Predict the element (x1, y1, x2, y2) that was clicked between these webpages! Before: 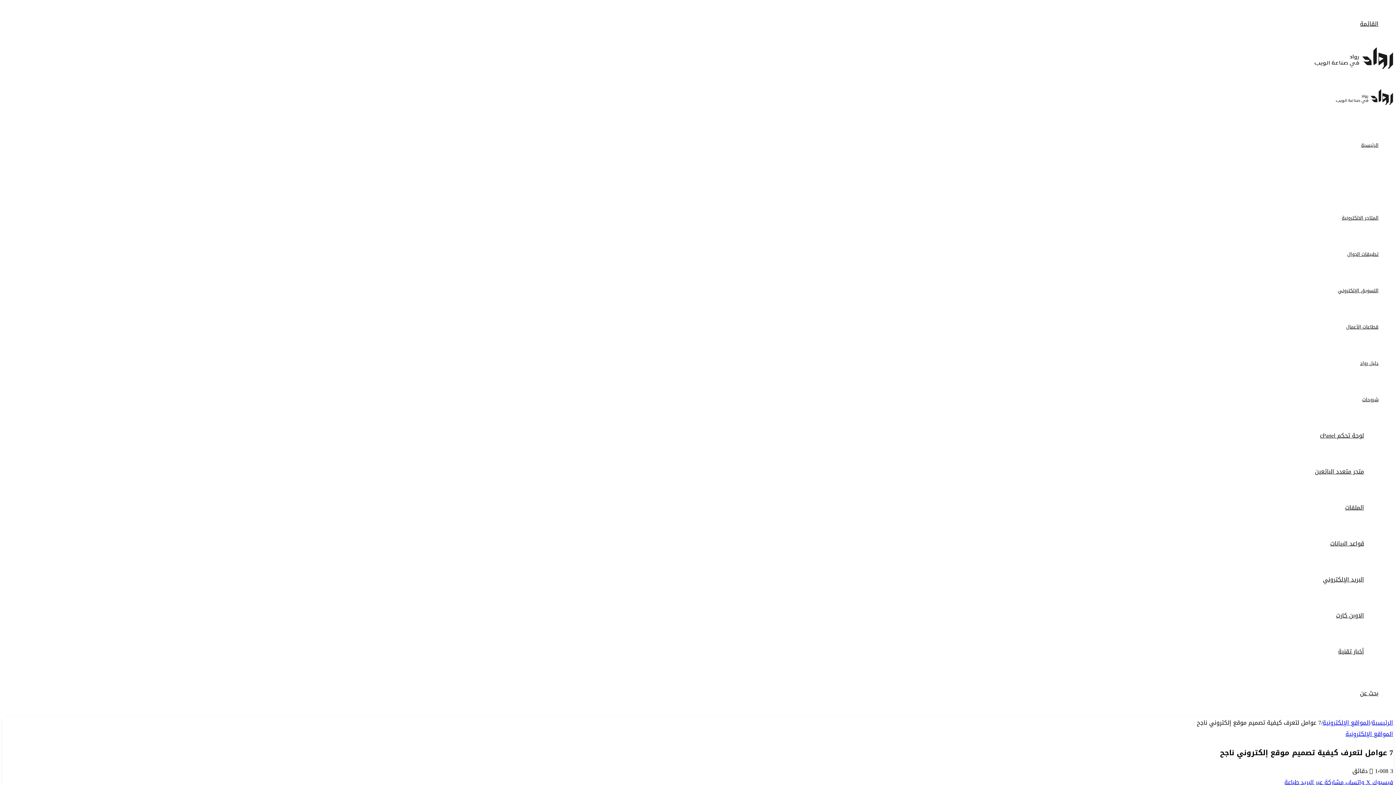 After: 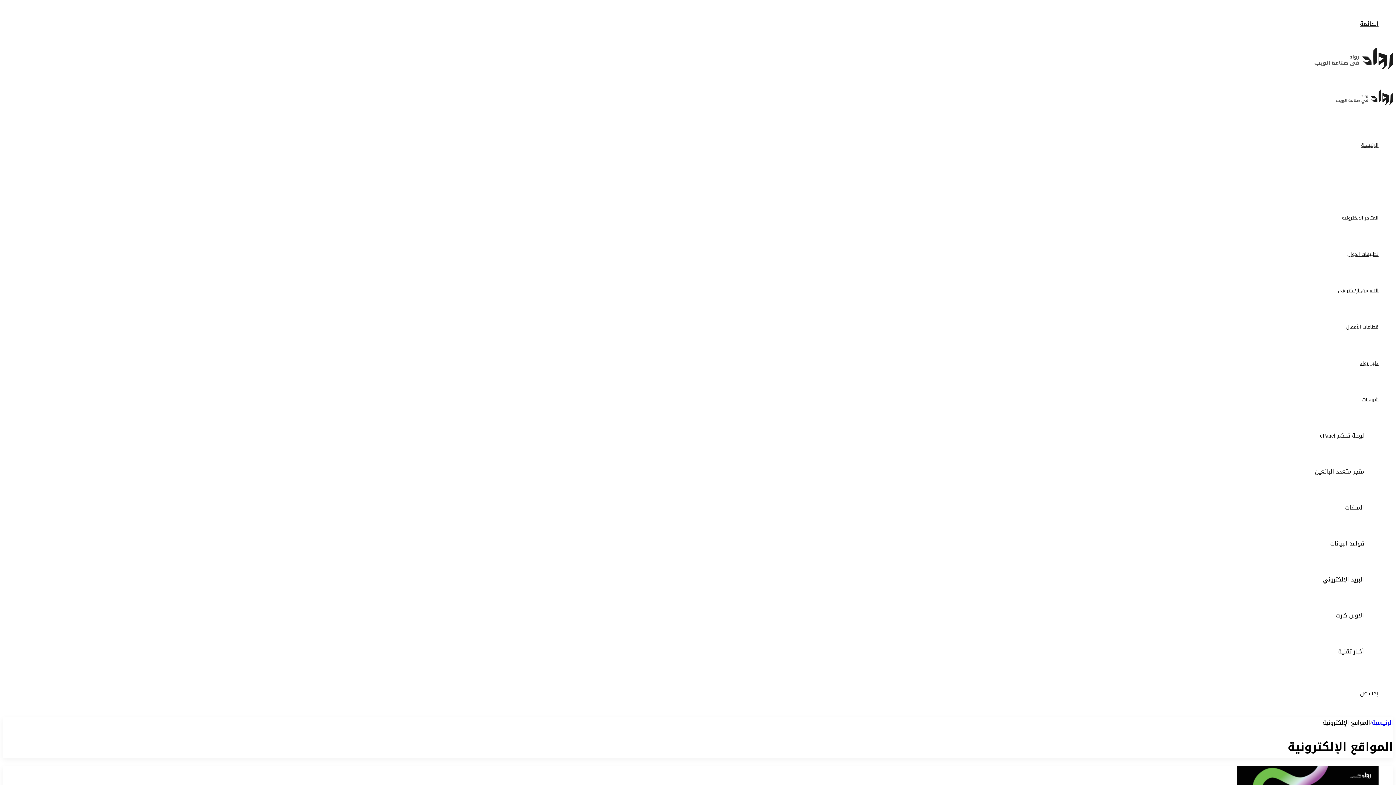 Action: label: المواقع الإلكترونية bbox: (1340, 177, 1378, 186)